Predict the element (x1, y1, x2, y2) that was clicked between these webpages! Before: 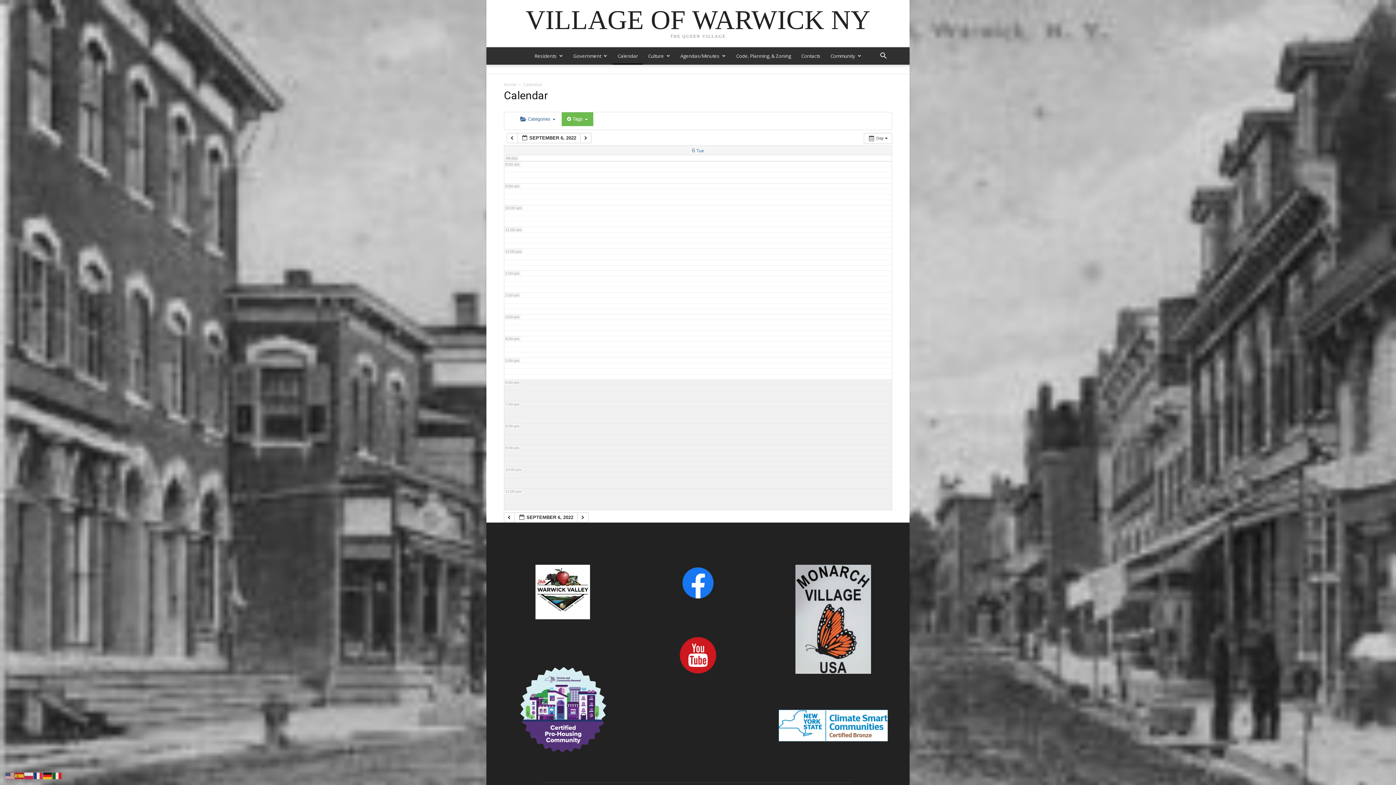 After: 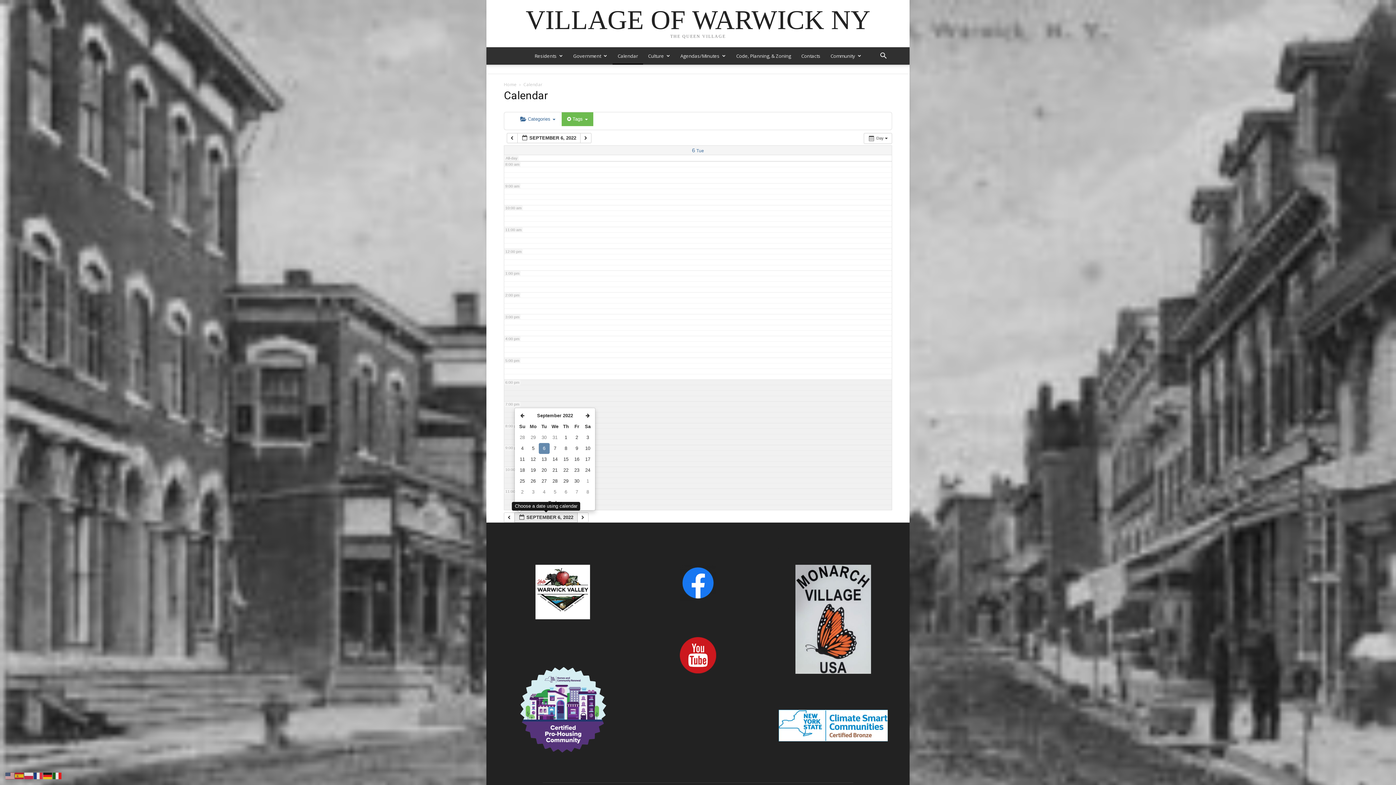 Action: label:  SEPTEMBER 6, 2022  bbox: (514, 512, 577, 522)